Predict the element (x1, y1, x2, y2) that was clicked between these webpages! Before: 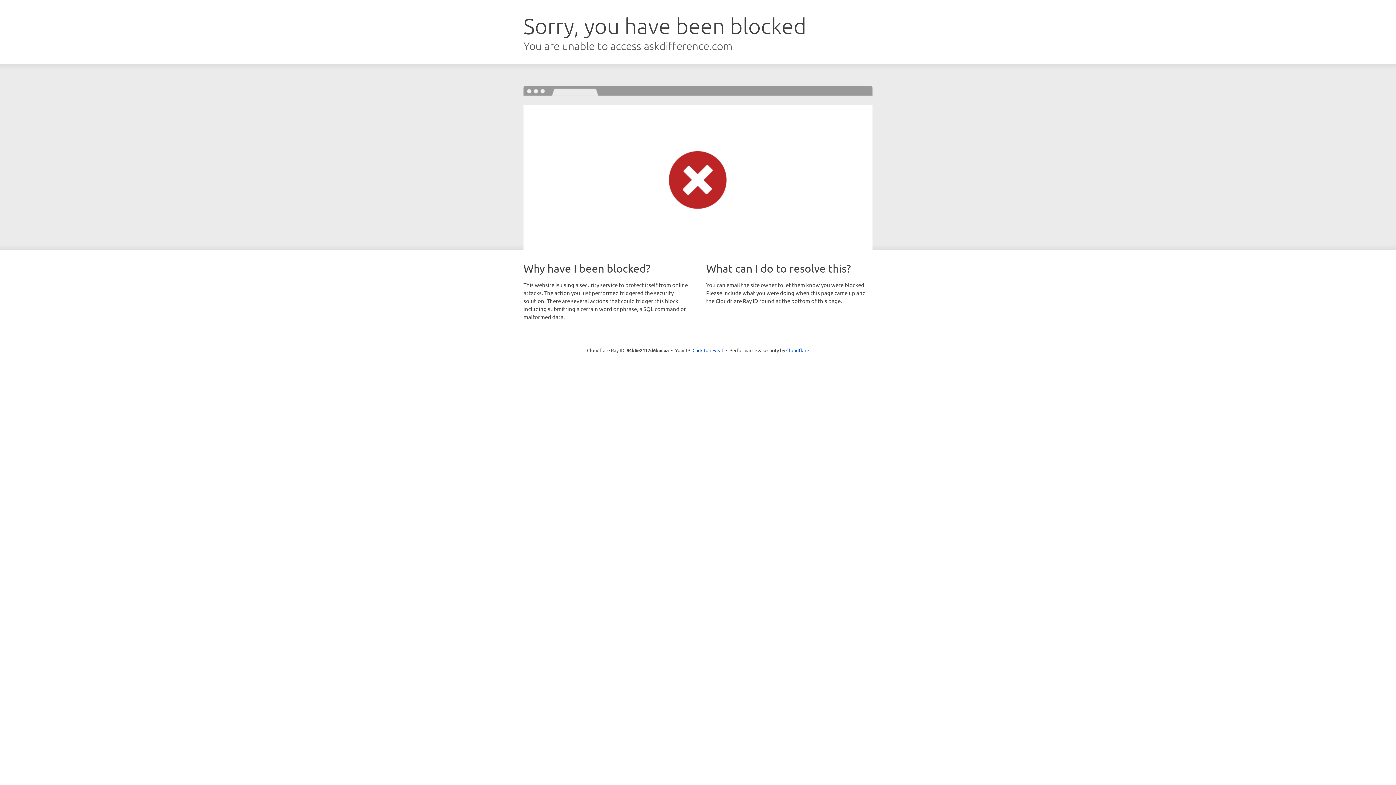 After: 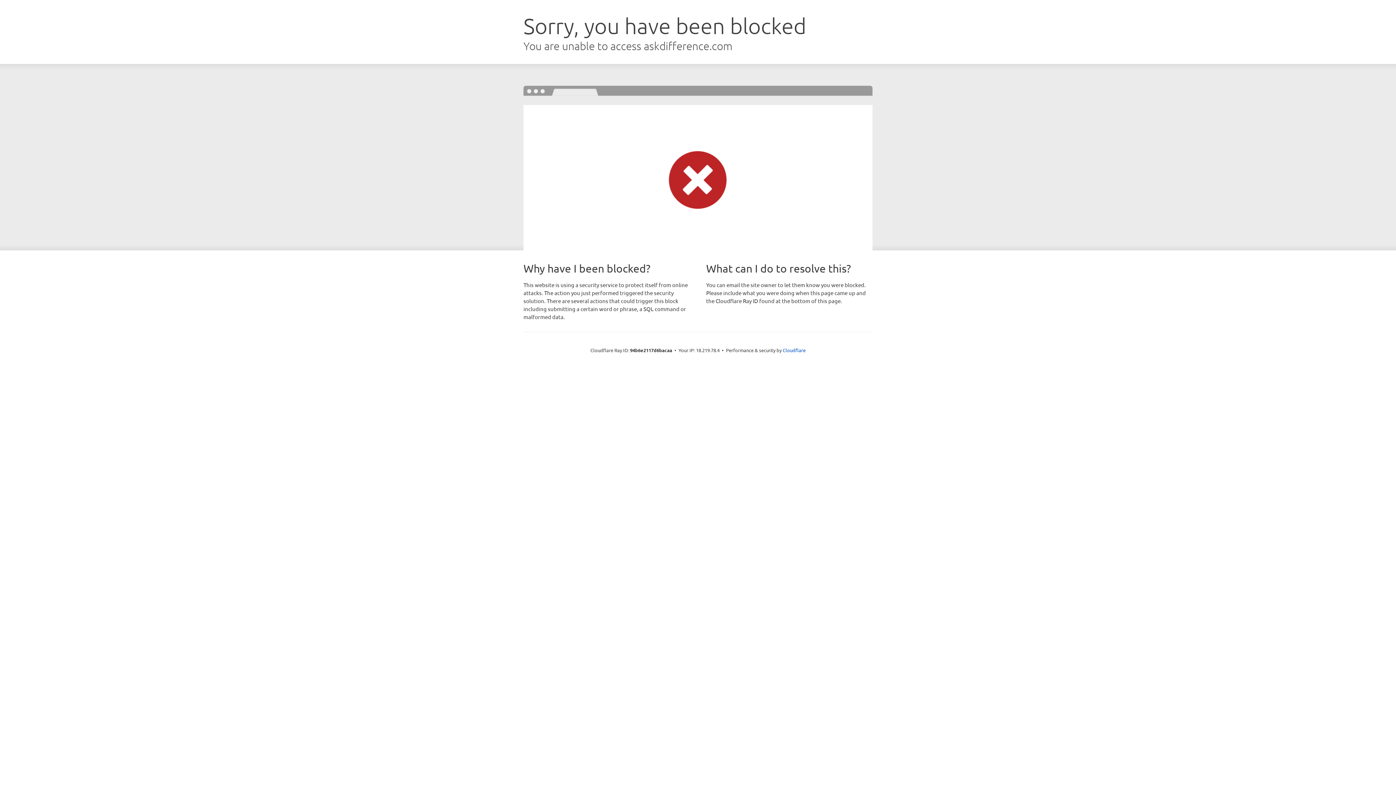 Action: label: Click to reveal bbox: (692, 346, 723, 353)